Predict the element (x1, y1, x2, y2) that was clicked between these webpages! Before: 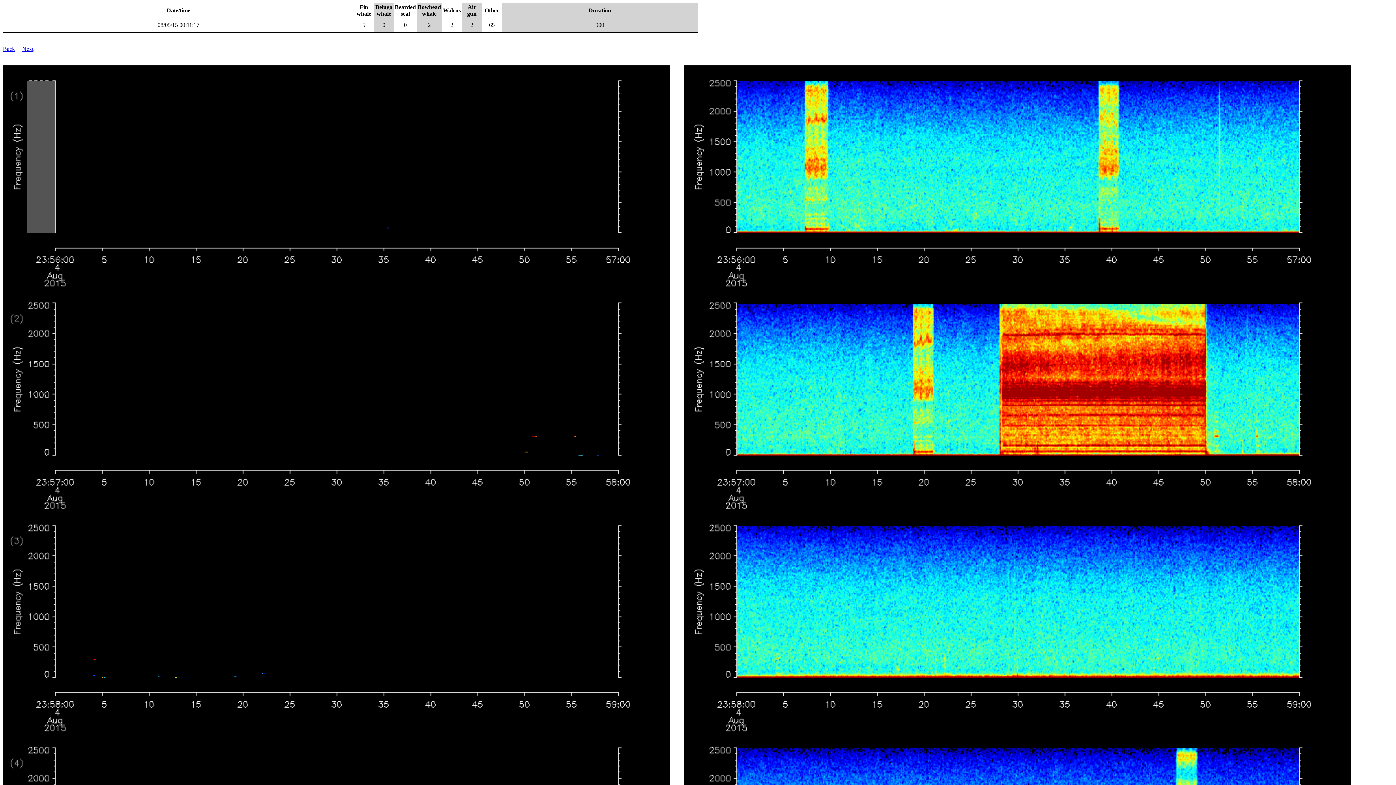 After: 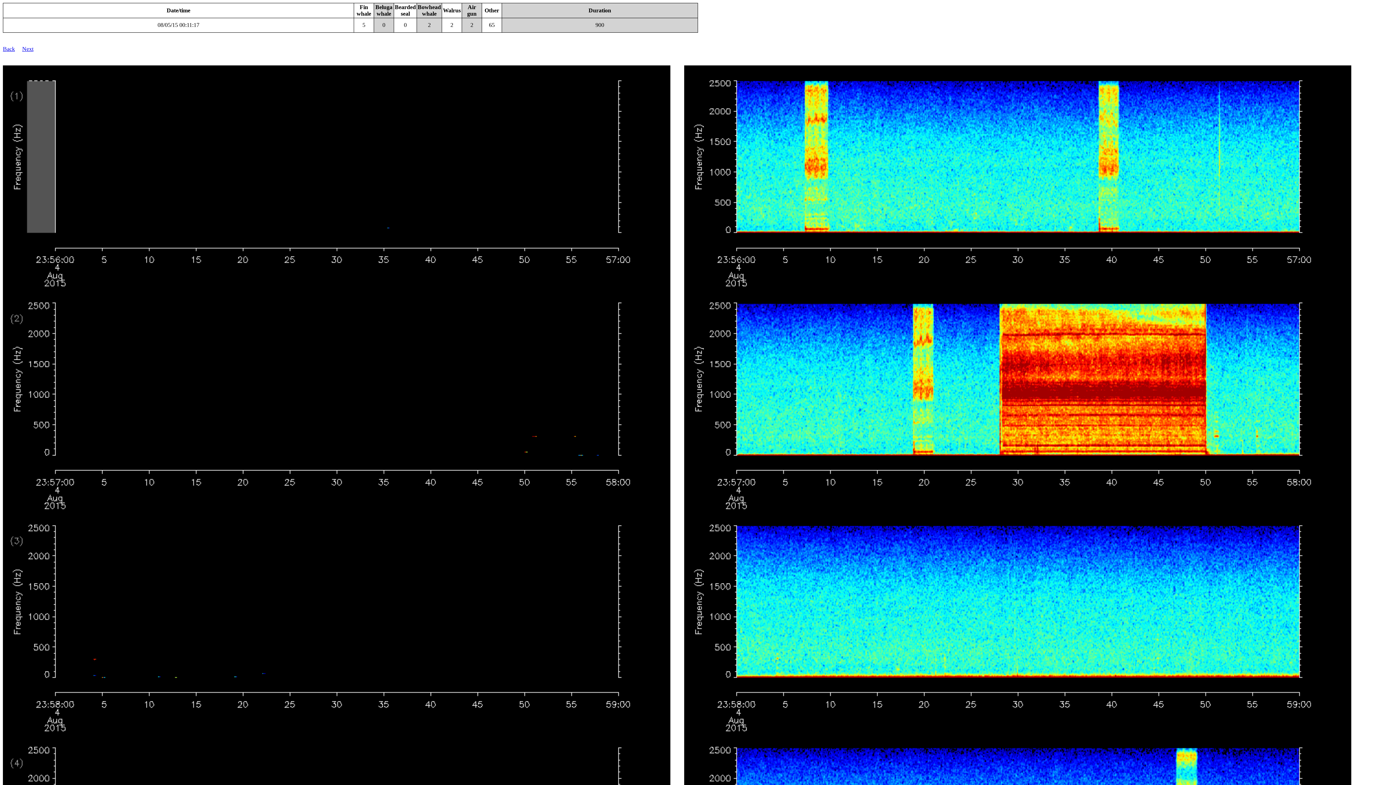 Action: label: 08/05/15 00:11:17 bbox: (157, 21, 199, 28)